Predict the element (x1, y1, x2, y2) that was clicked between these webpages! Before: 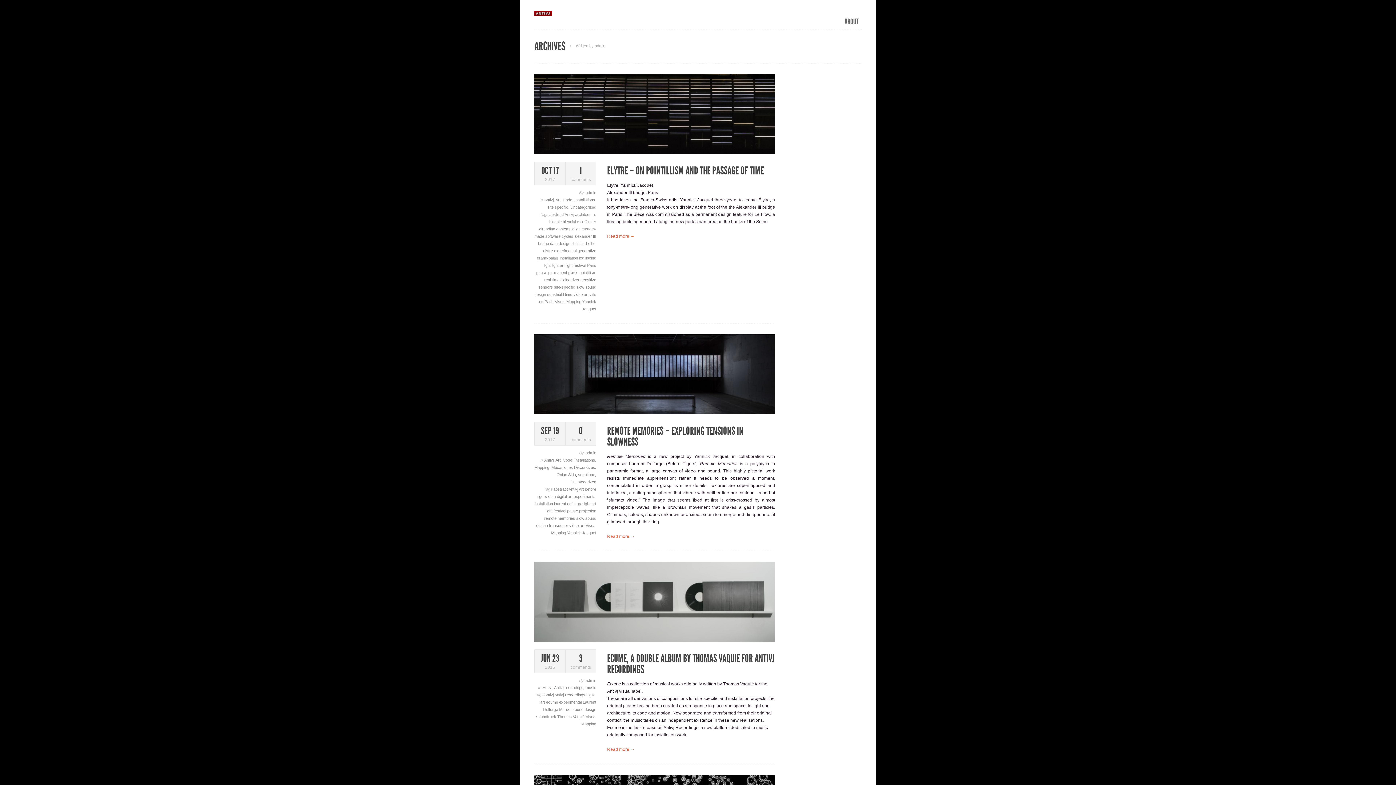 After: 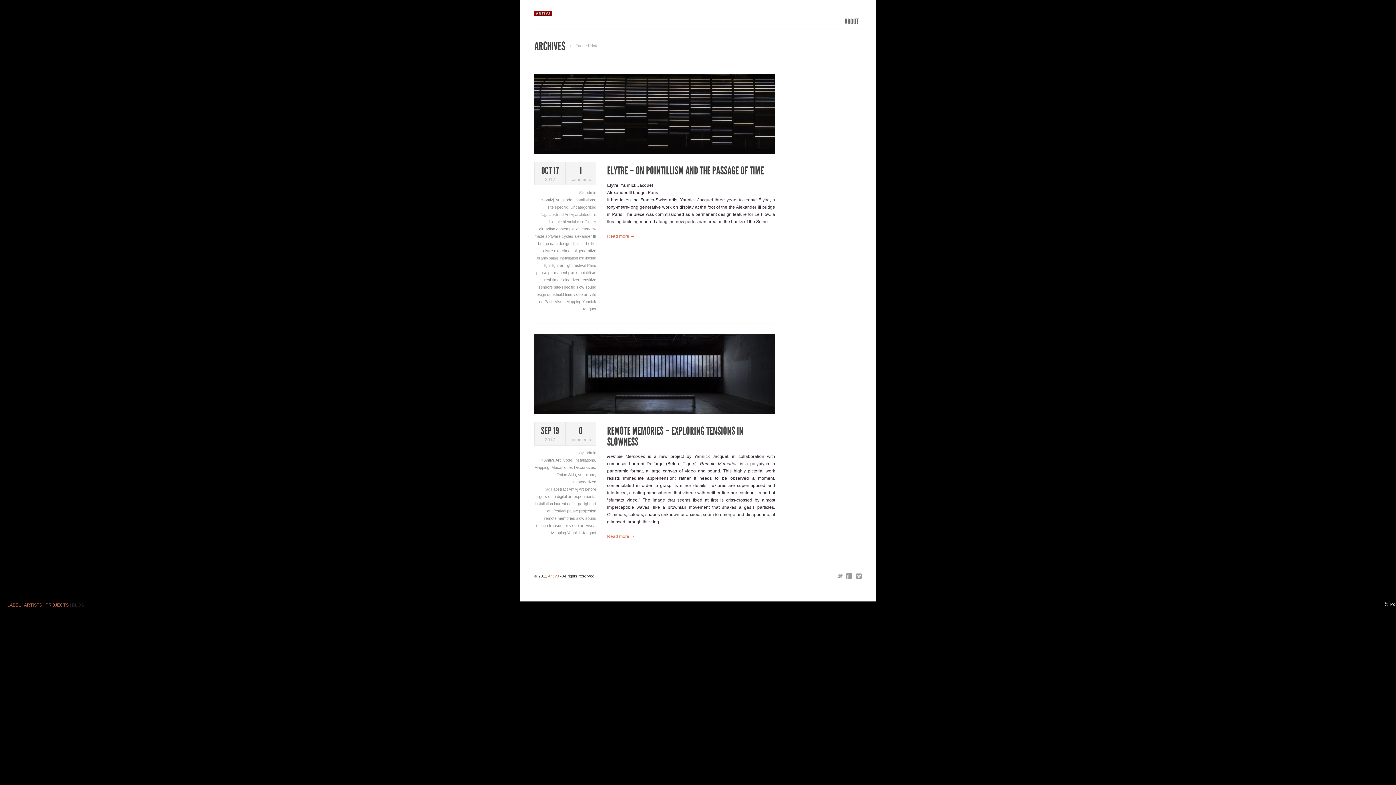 Action: bbox: (548, 494, 557, 498) label: data 